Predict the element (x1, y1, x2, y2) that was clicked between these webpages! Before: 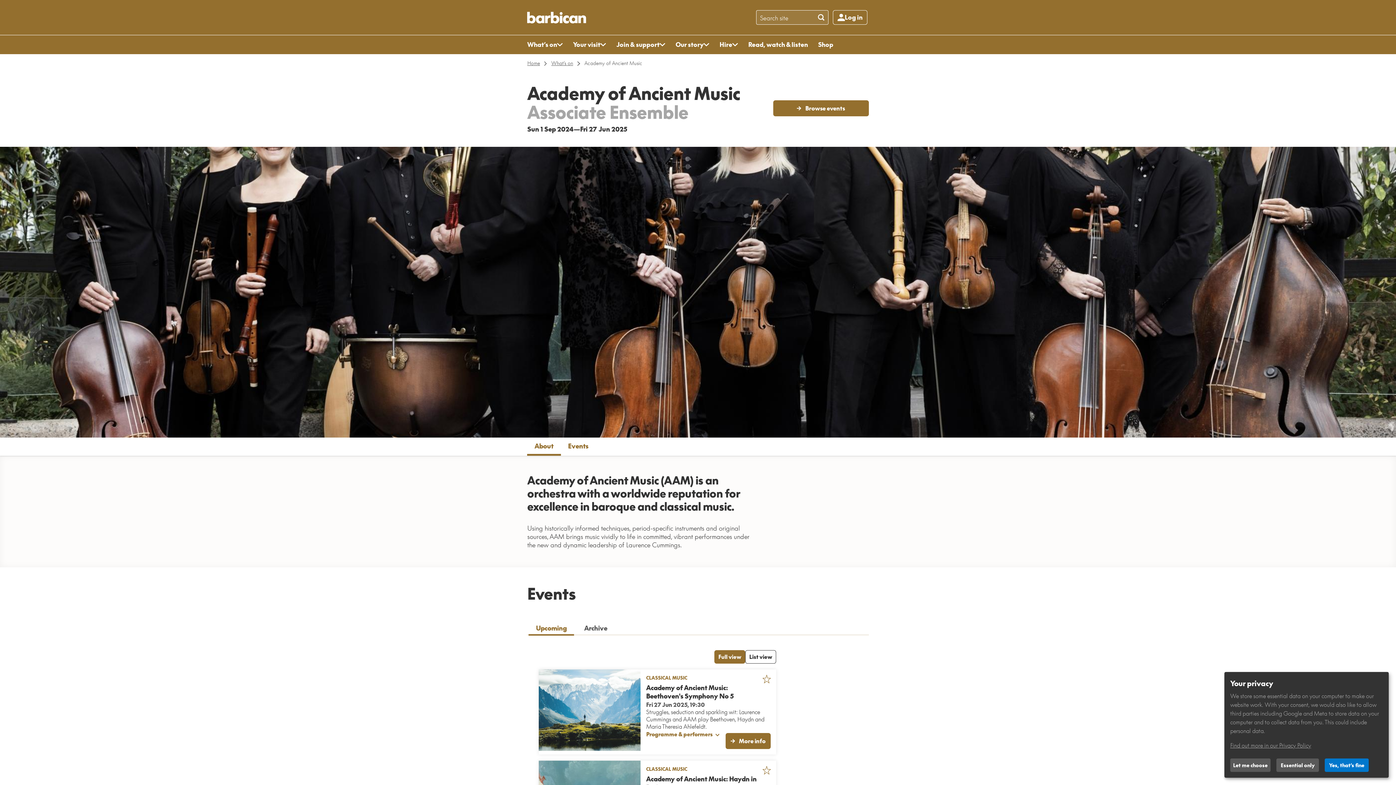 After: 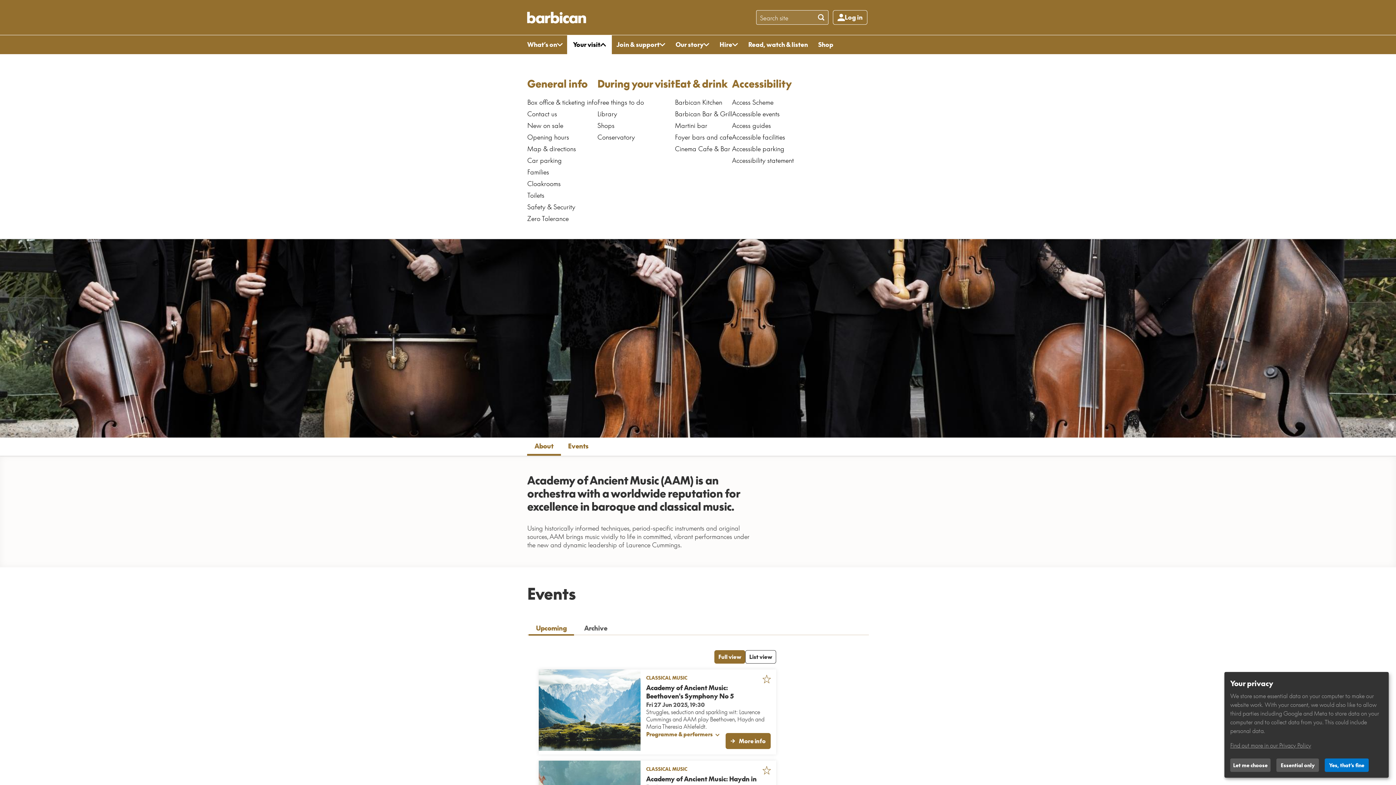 Action: bbox: (567, 35, 612, 54) label: Your visit